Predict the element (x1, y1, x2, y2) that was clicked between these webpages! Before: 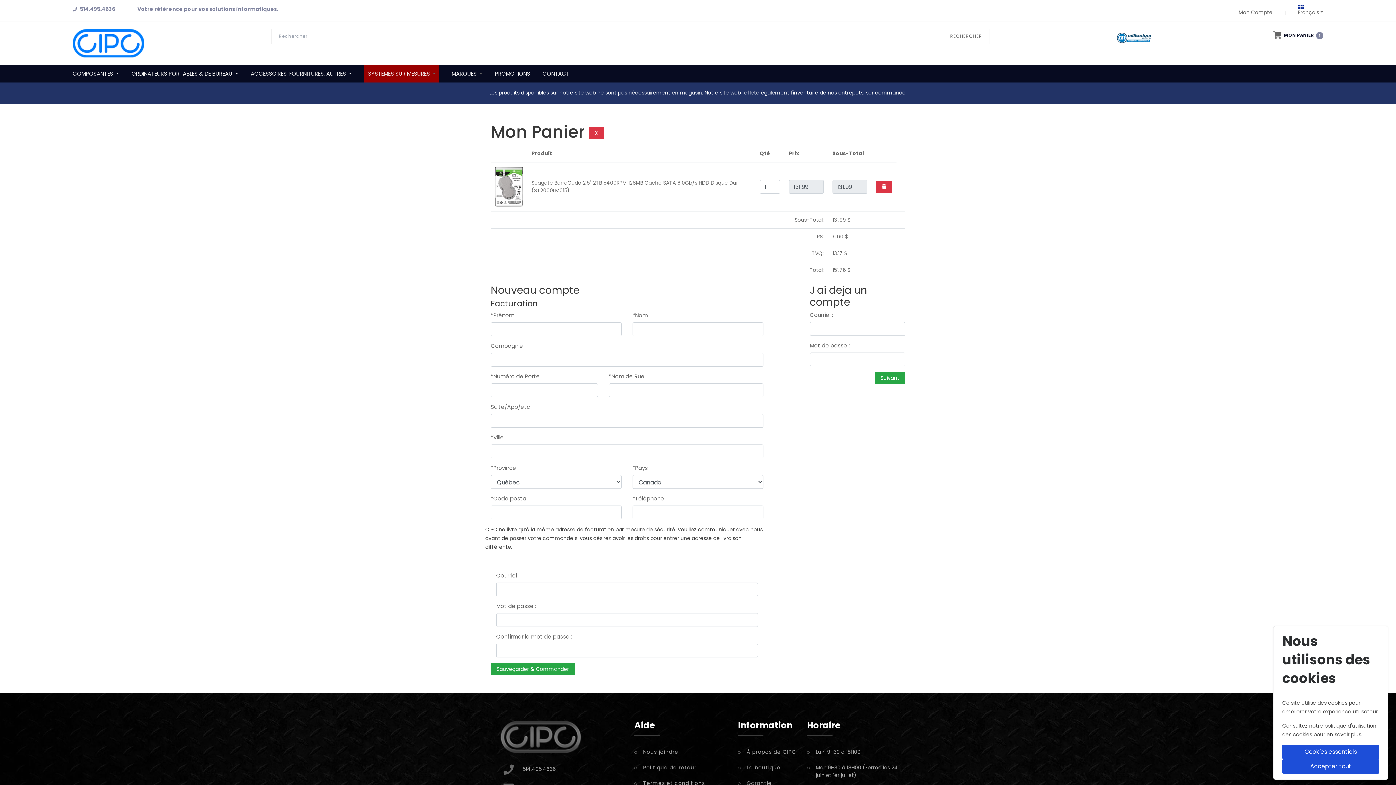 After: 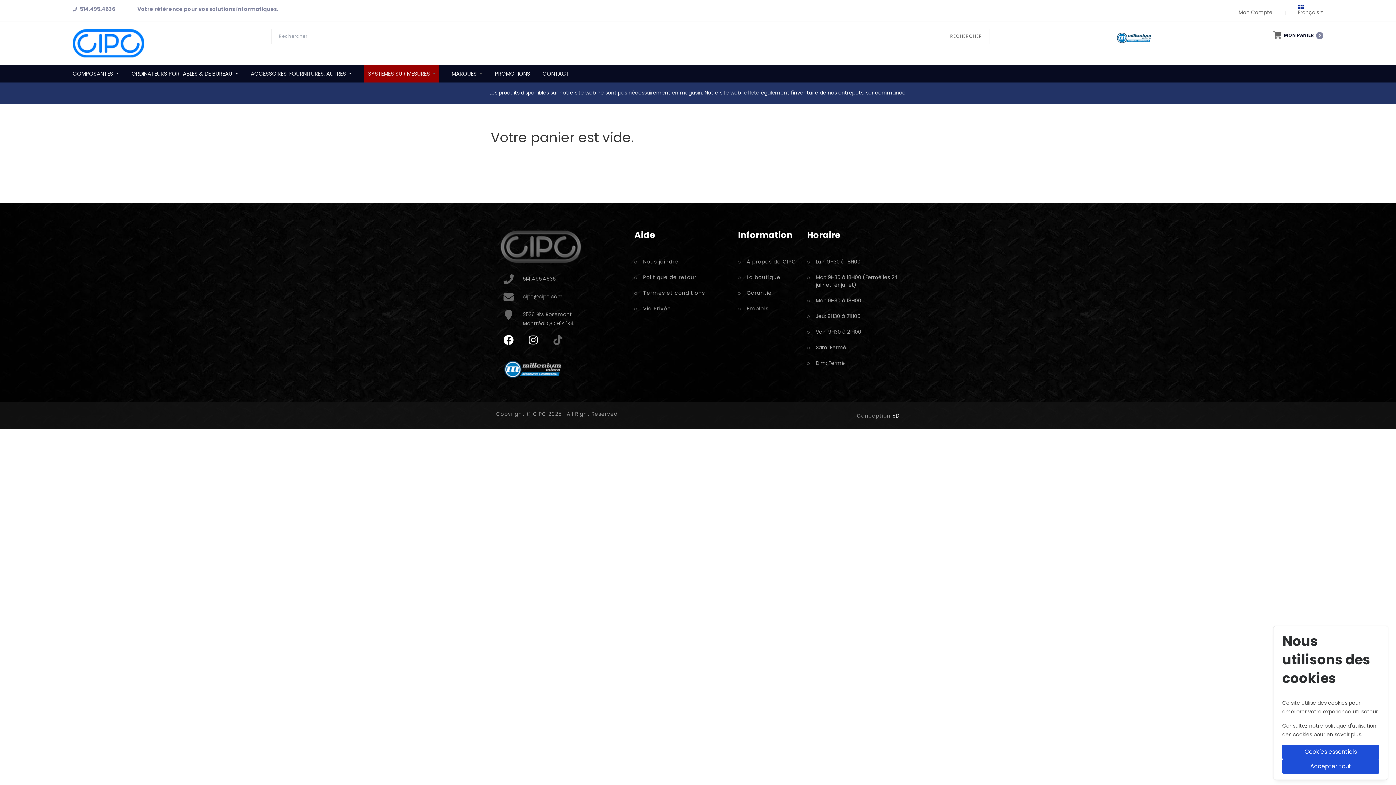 Action: label: X bbox: (589, 127, 604, 139)